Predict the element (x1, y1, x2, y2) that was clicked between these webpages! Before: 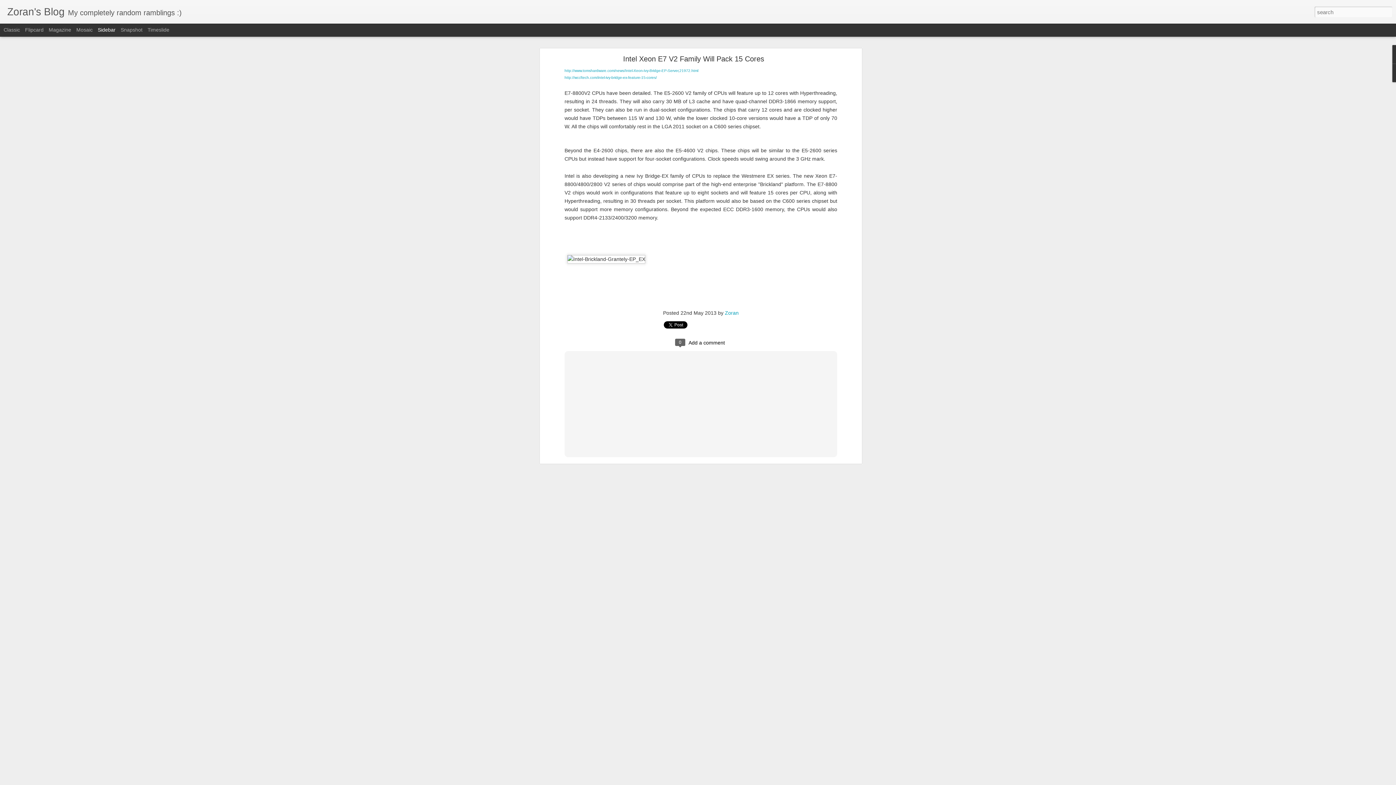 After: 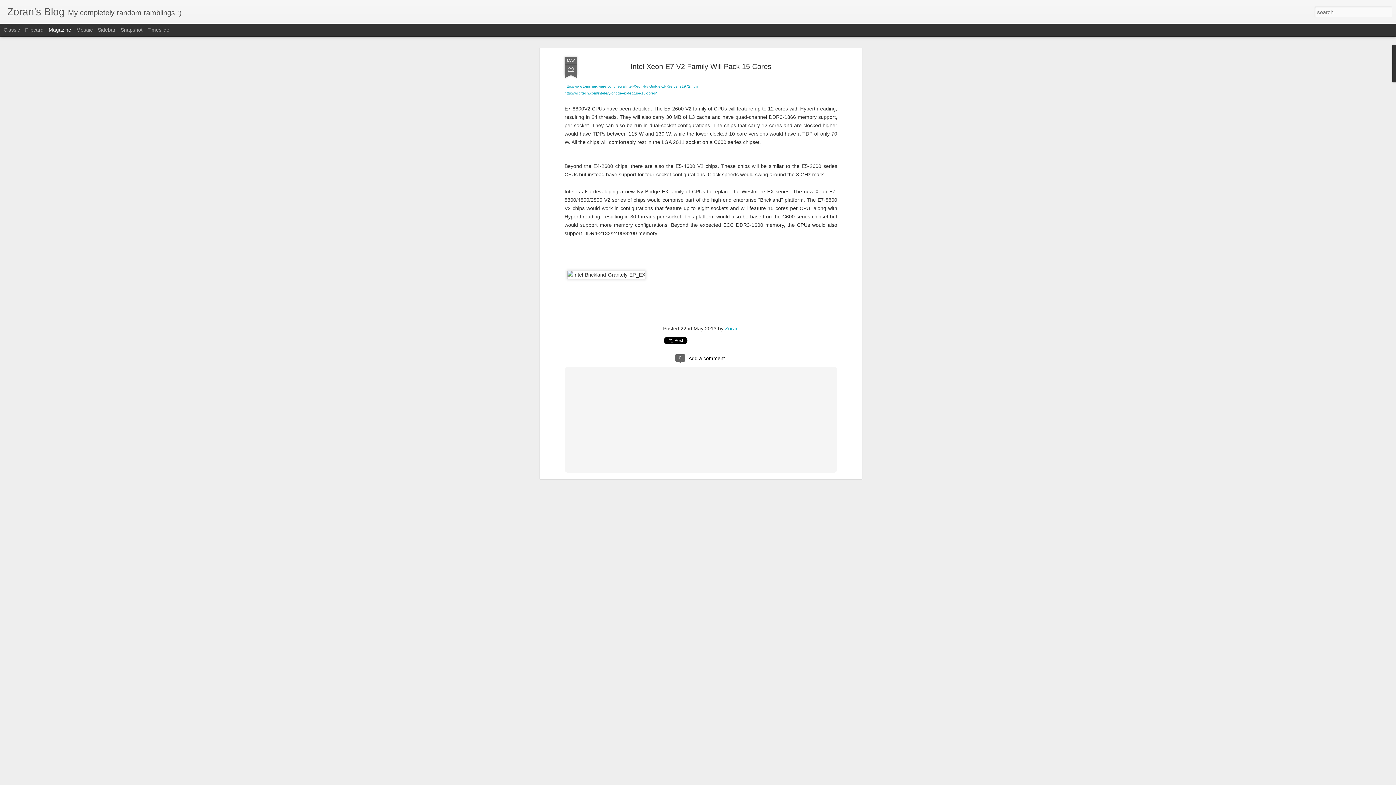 Action: label: Magazine bbox: (48, 26, 71, 32)